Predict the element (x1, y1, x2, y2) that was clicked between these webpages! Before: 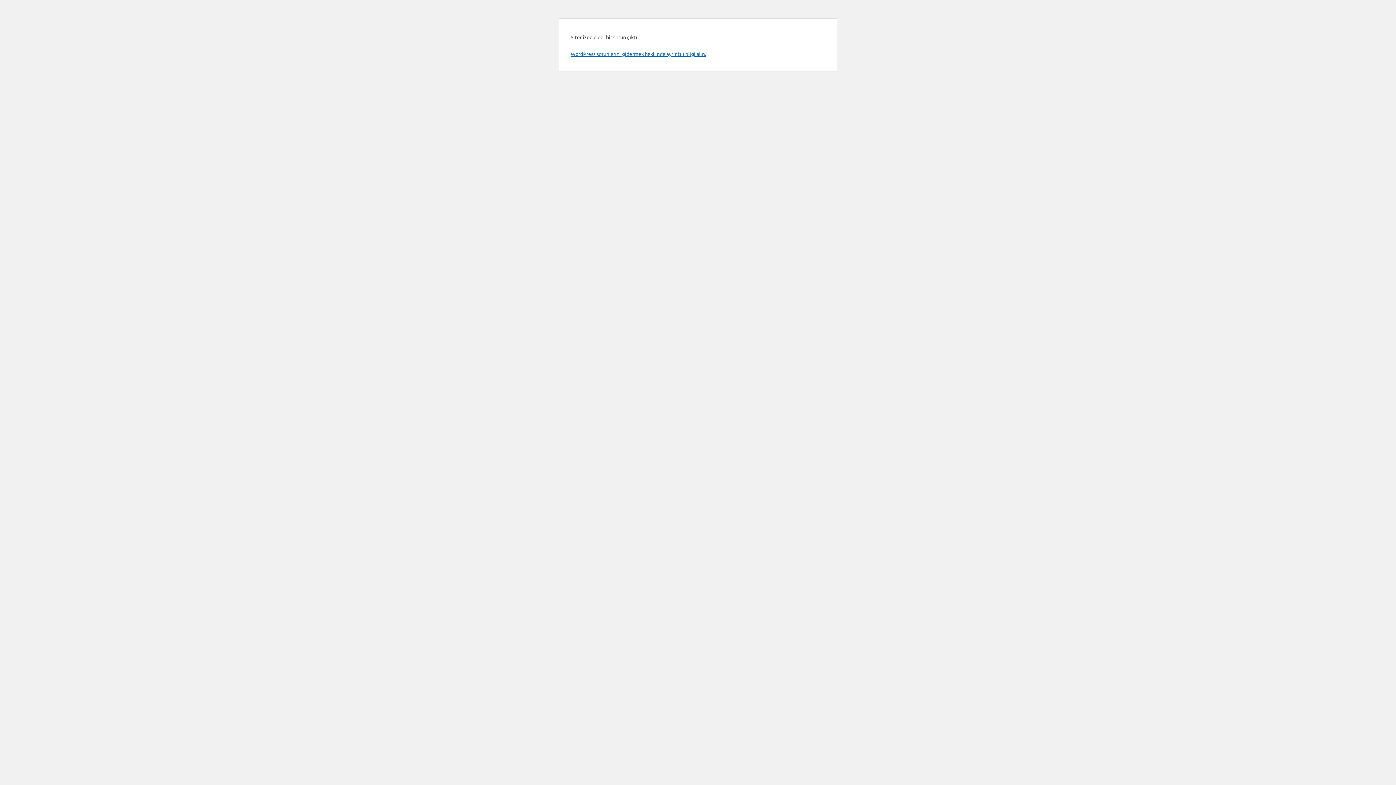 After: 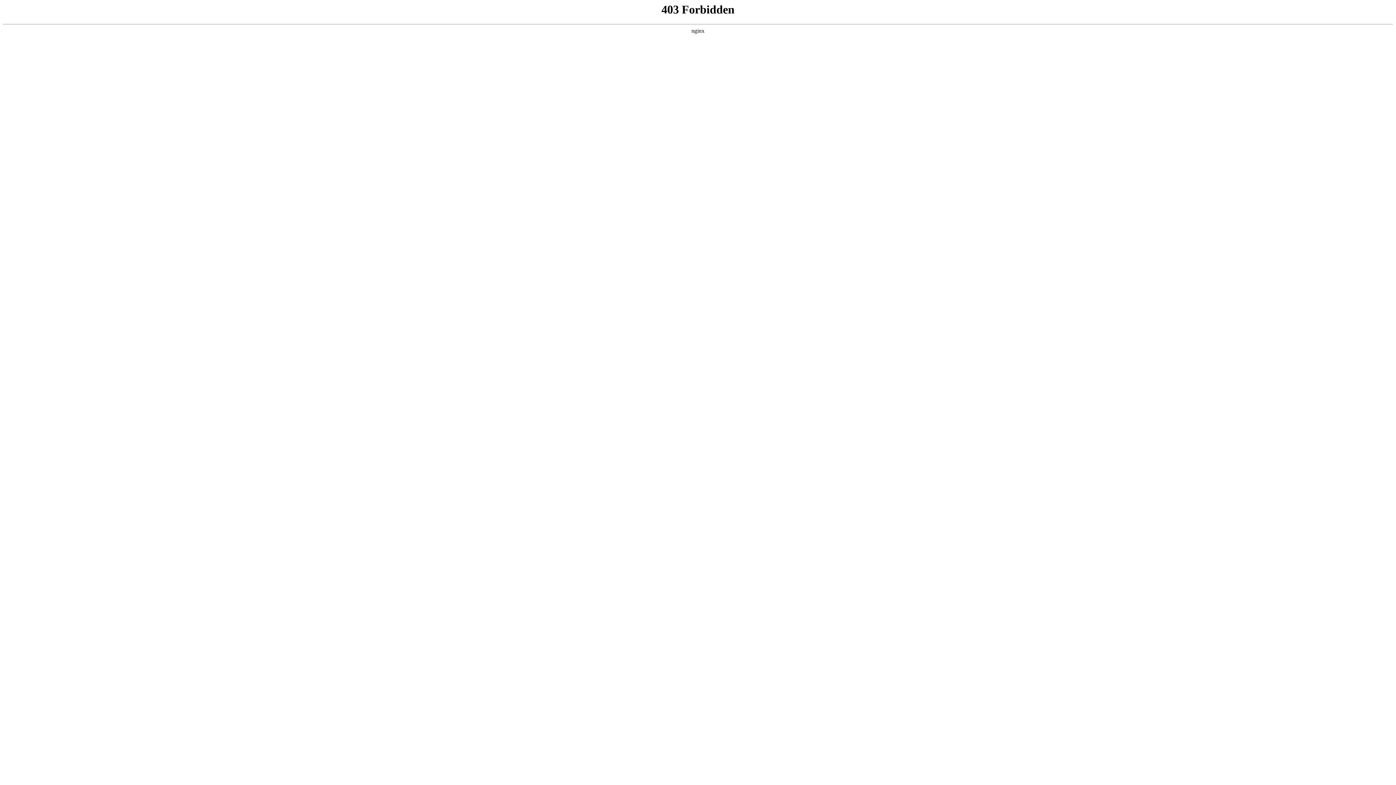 Action: bbox: (570, 50, 706, 57) label: WordPress sorunlarını gidermek hakkında ayrıntılı bilgi alın.